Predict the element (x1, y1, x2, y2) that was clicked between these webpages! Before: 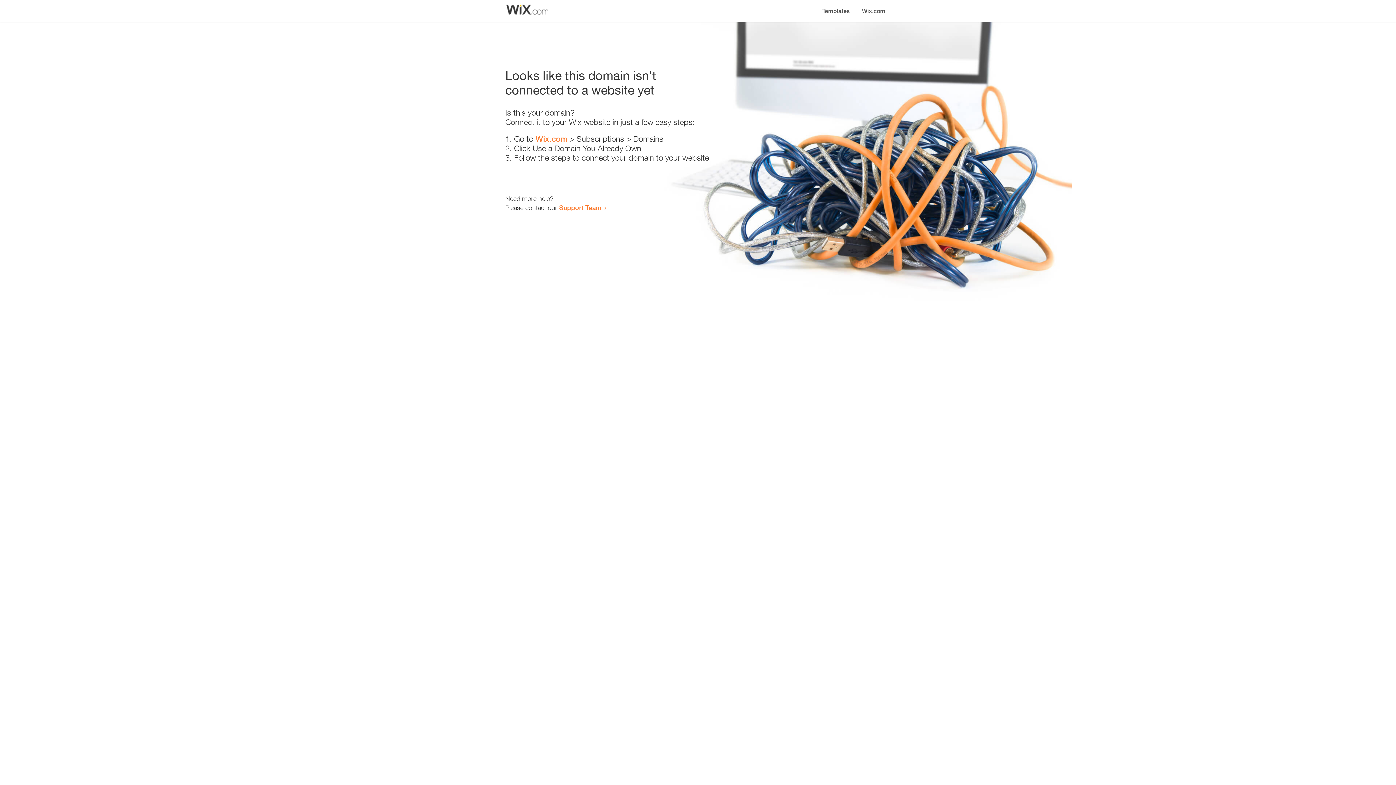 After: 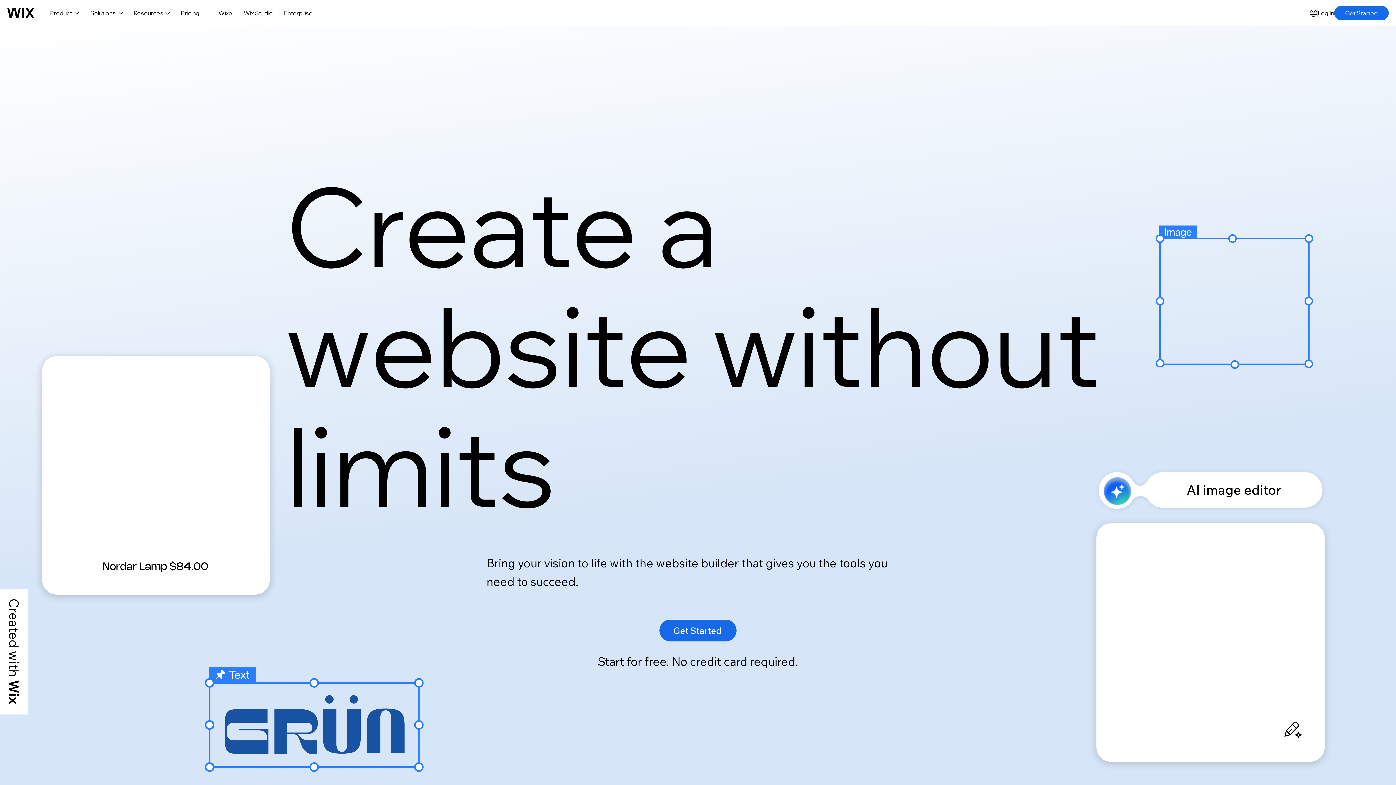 Action: bbox: (856, 0, 890, 14) label: Wix.com